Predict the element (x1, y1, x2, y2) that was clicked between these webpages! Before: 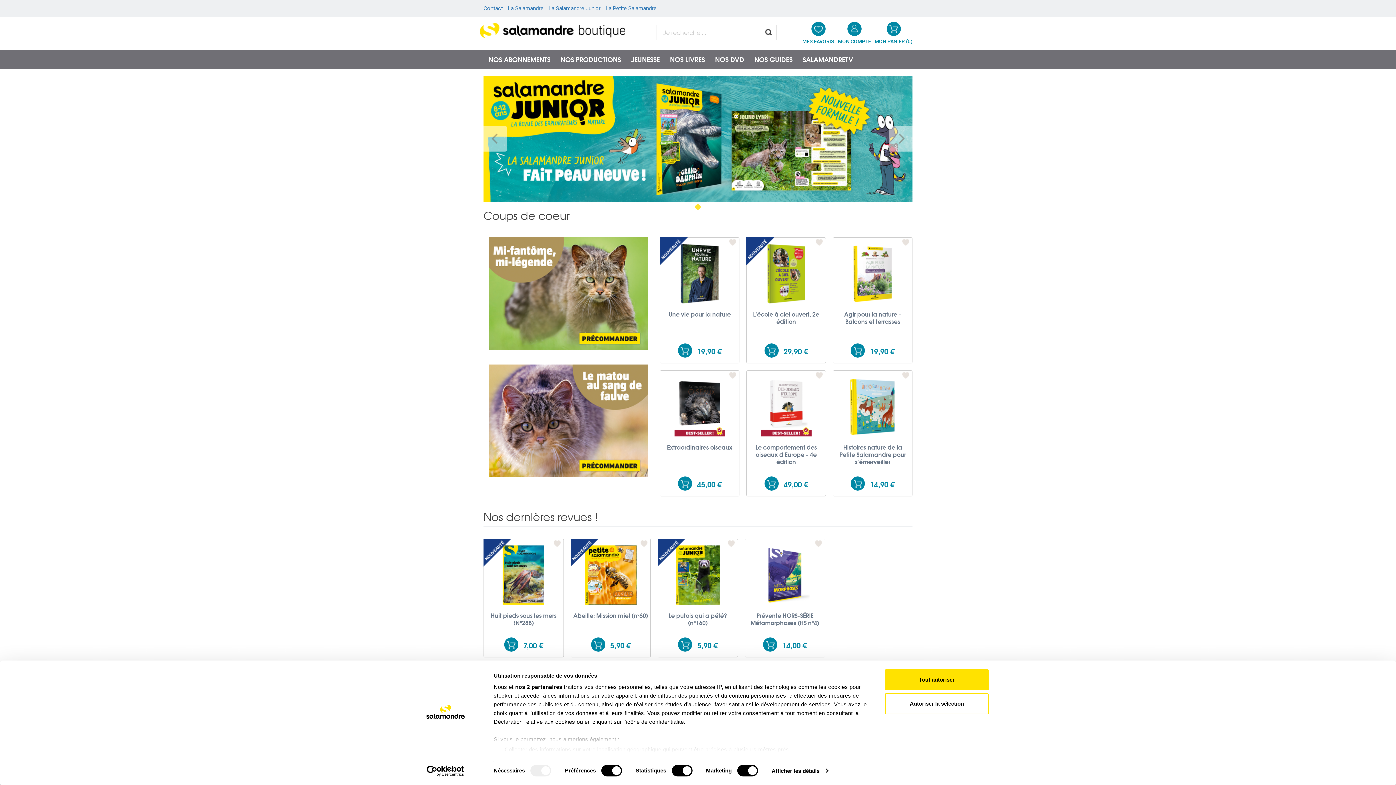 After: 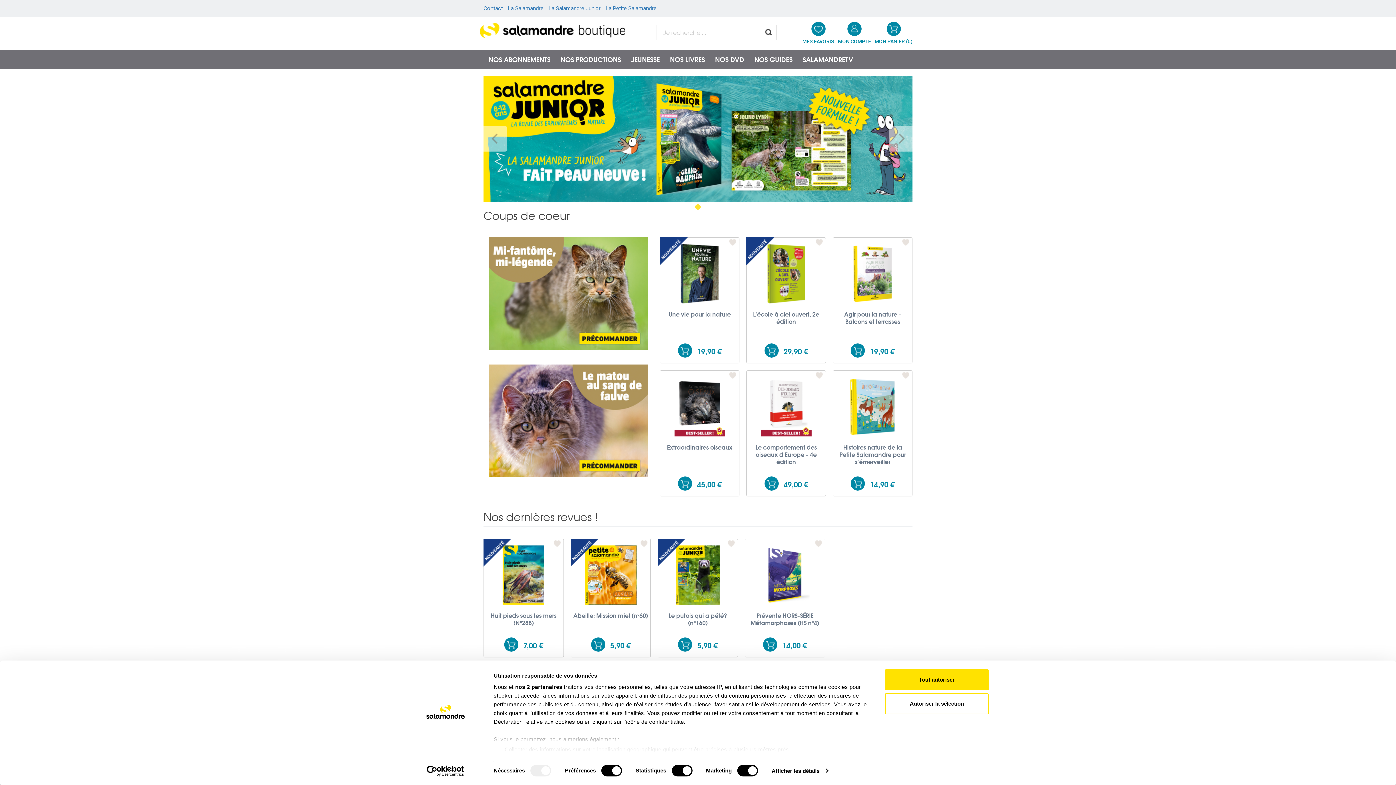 Action: label: NOS PRODUCTIONS bbox: (555, 50, 626, 68)